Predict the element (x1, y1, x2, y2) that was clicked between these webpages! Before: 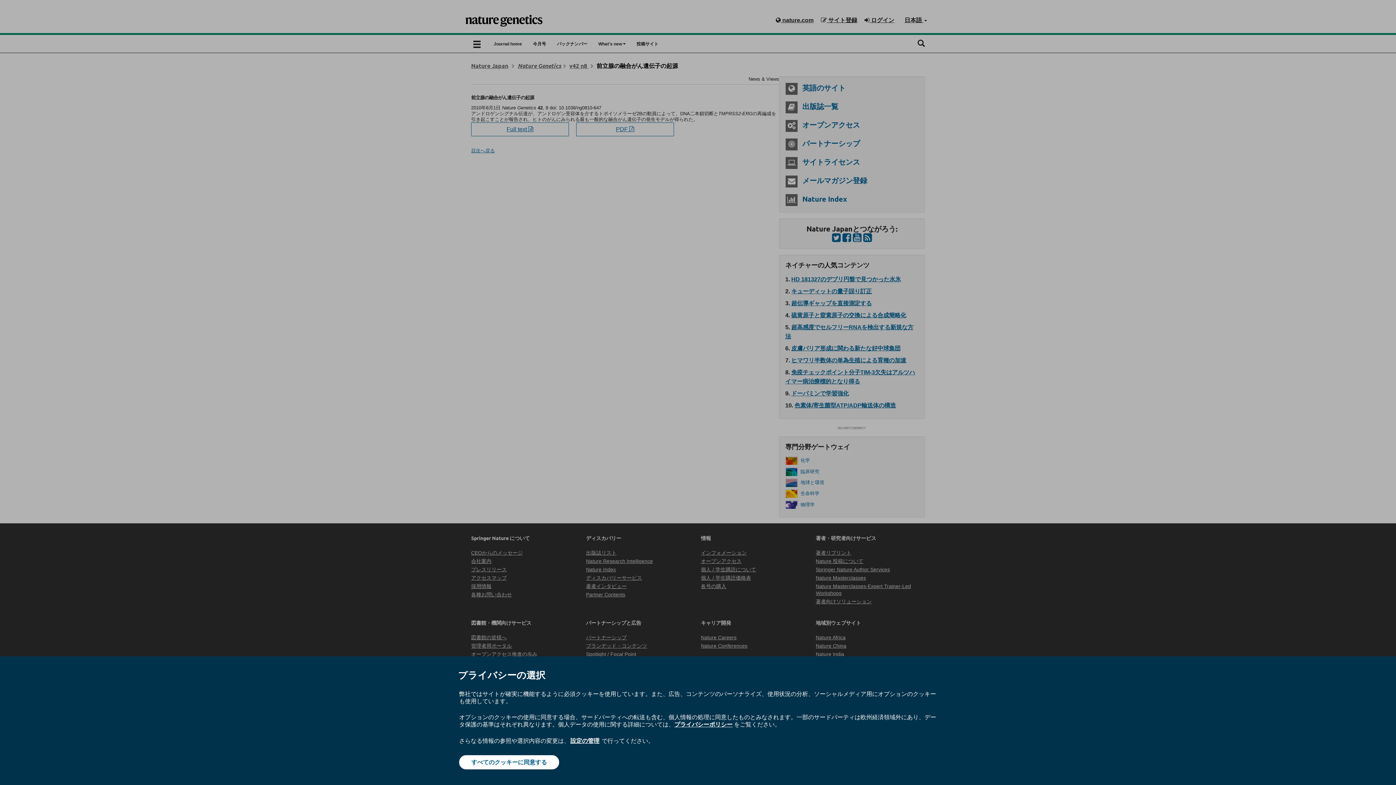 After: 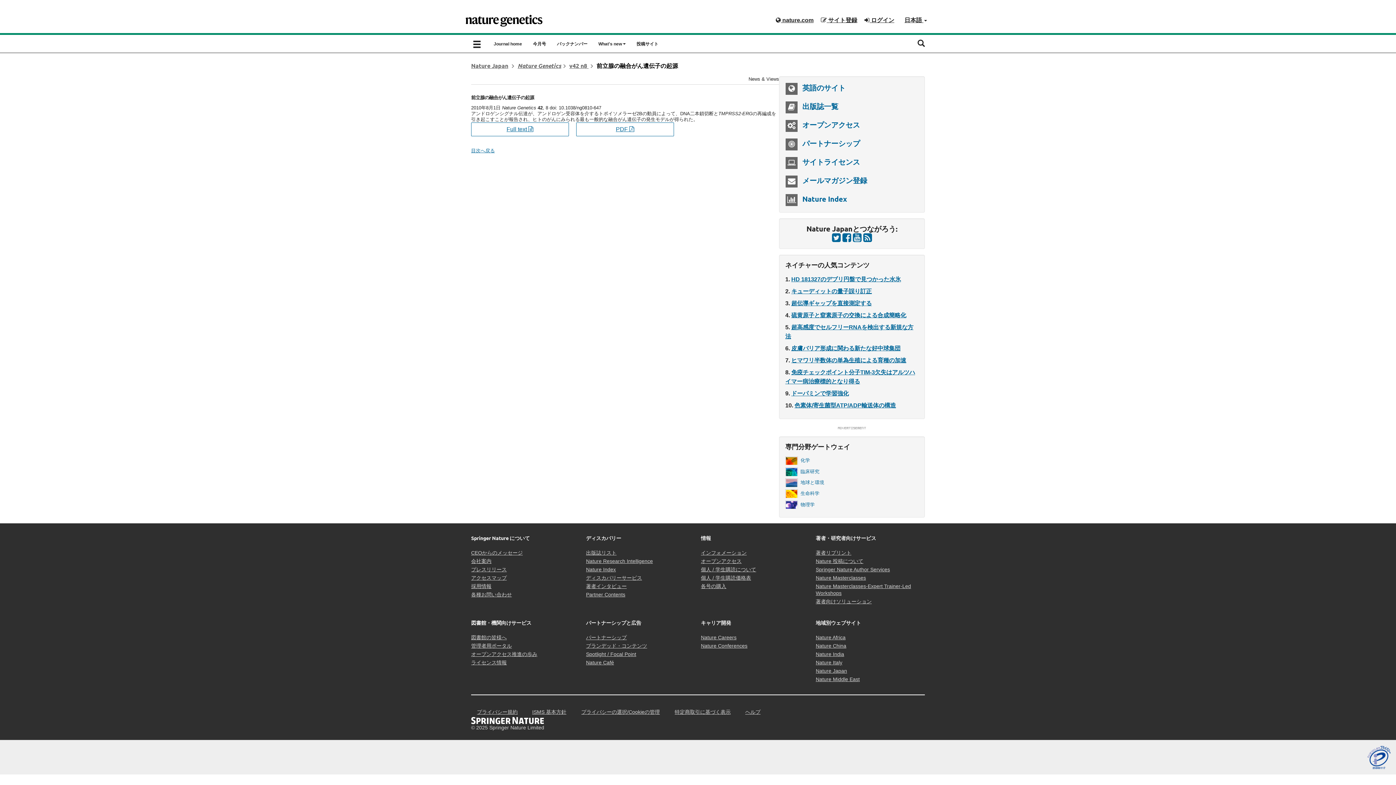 Action: bbox: (459, 755, 559, 769) label: すべてのクッキーに同意する